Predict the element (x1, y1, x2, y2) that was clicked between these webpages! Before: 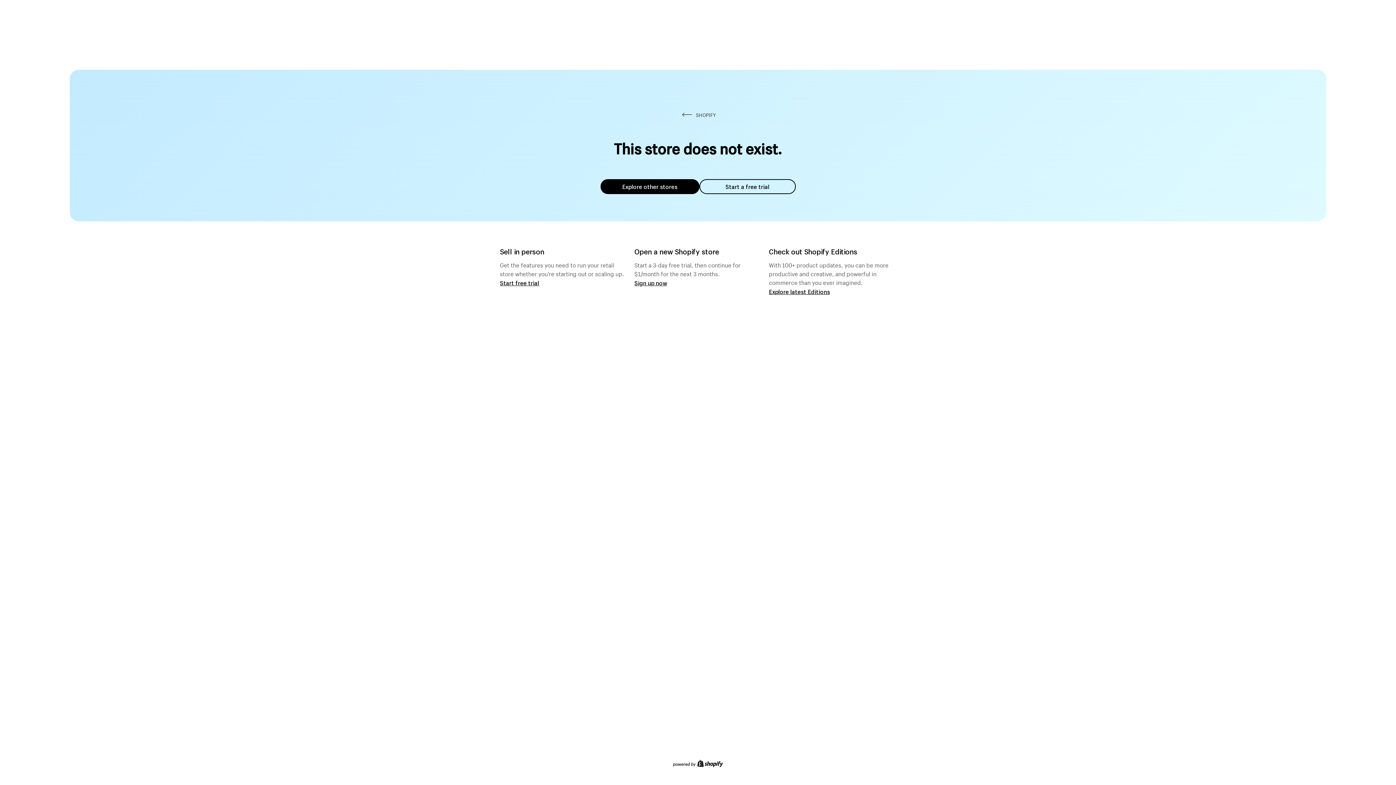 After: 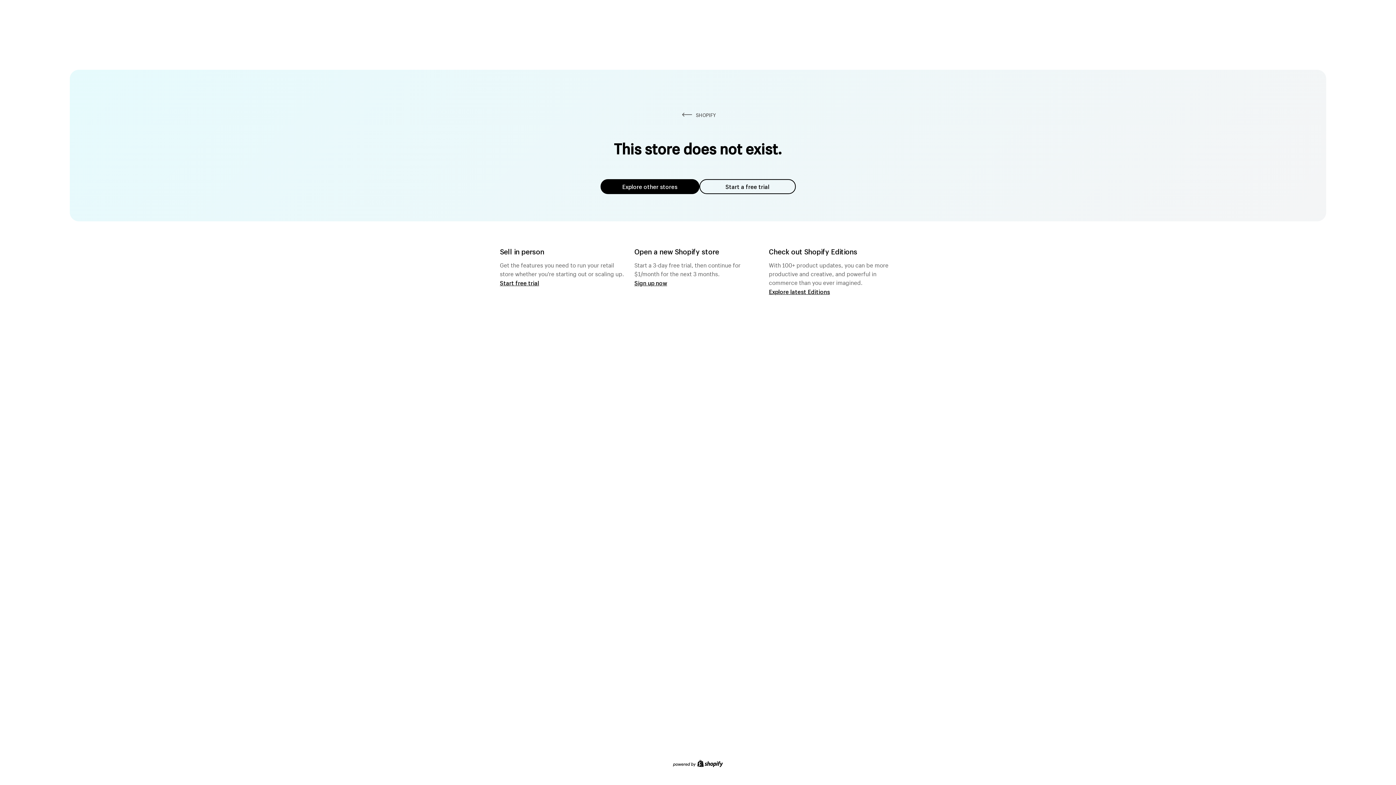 Action: bbox: (699, 179, 795, 194) label: Start a free trial